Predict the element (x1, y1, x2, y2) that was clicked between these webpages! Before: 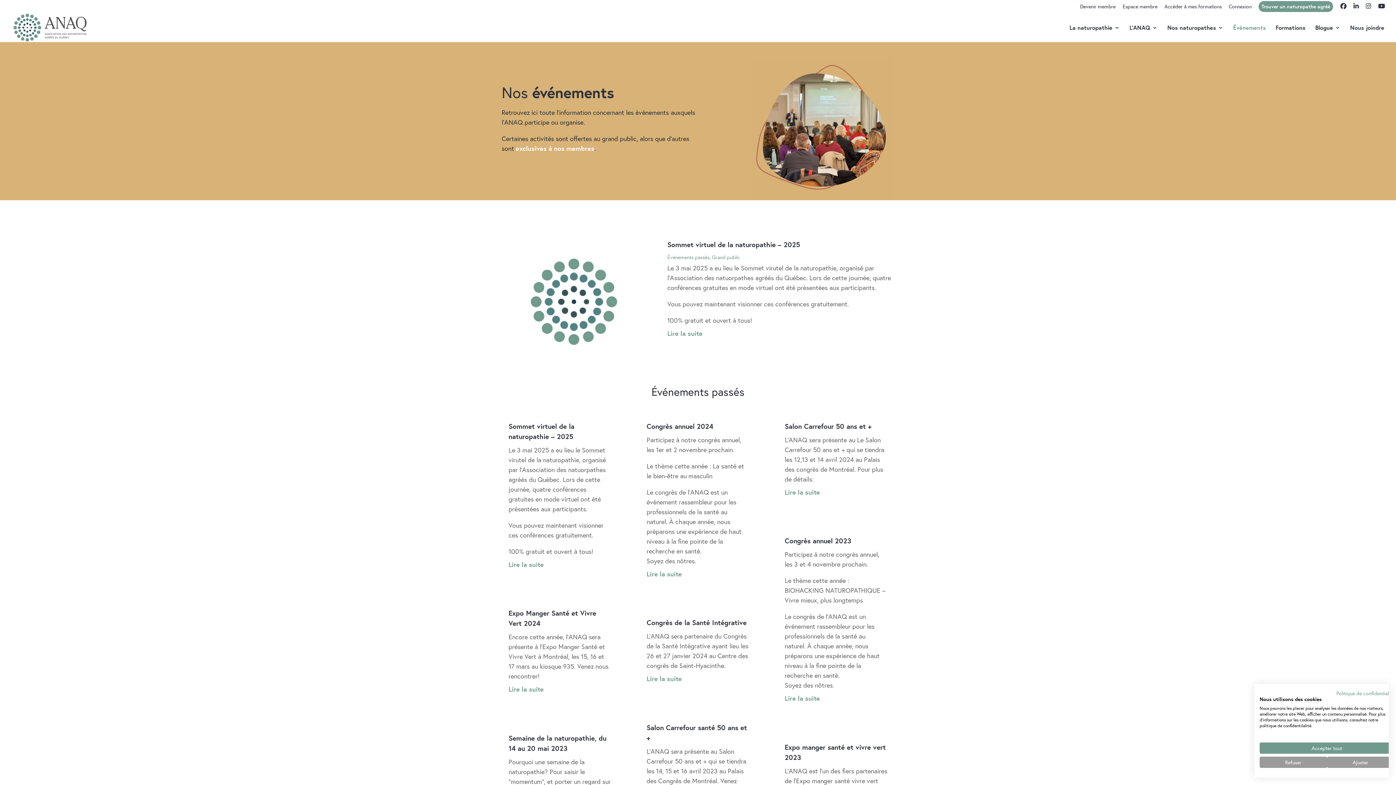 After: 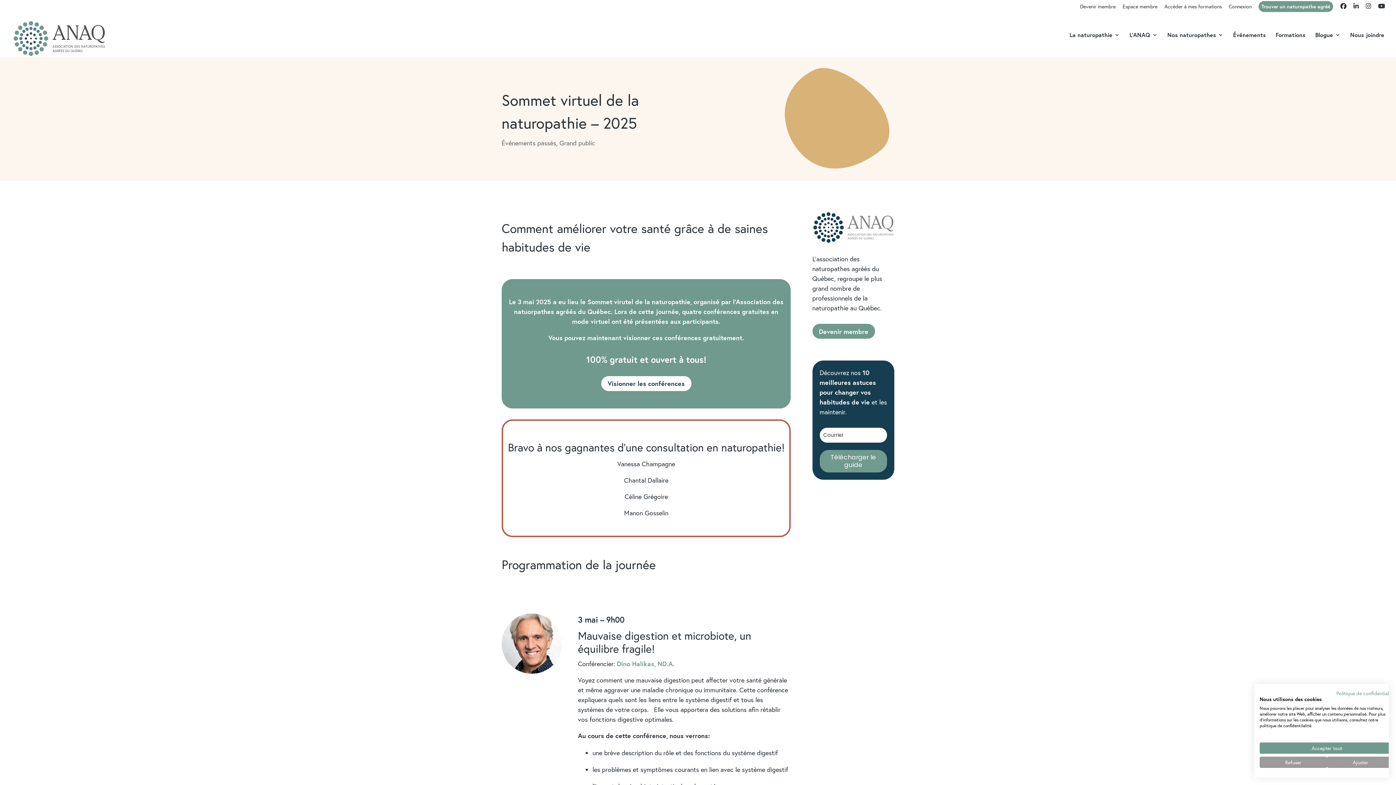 Action: bbox: (667, 240, 800, 249) label: Sommet virtuel de la naturopathie – 2025